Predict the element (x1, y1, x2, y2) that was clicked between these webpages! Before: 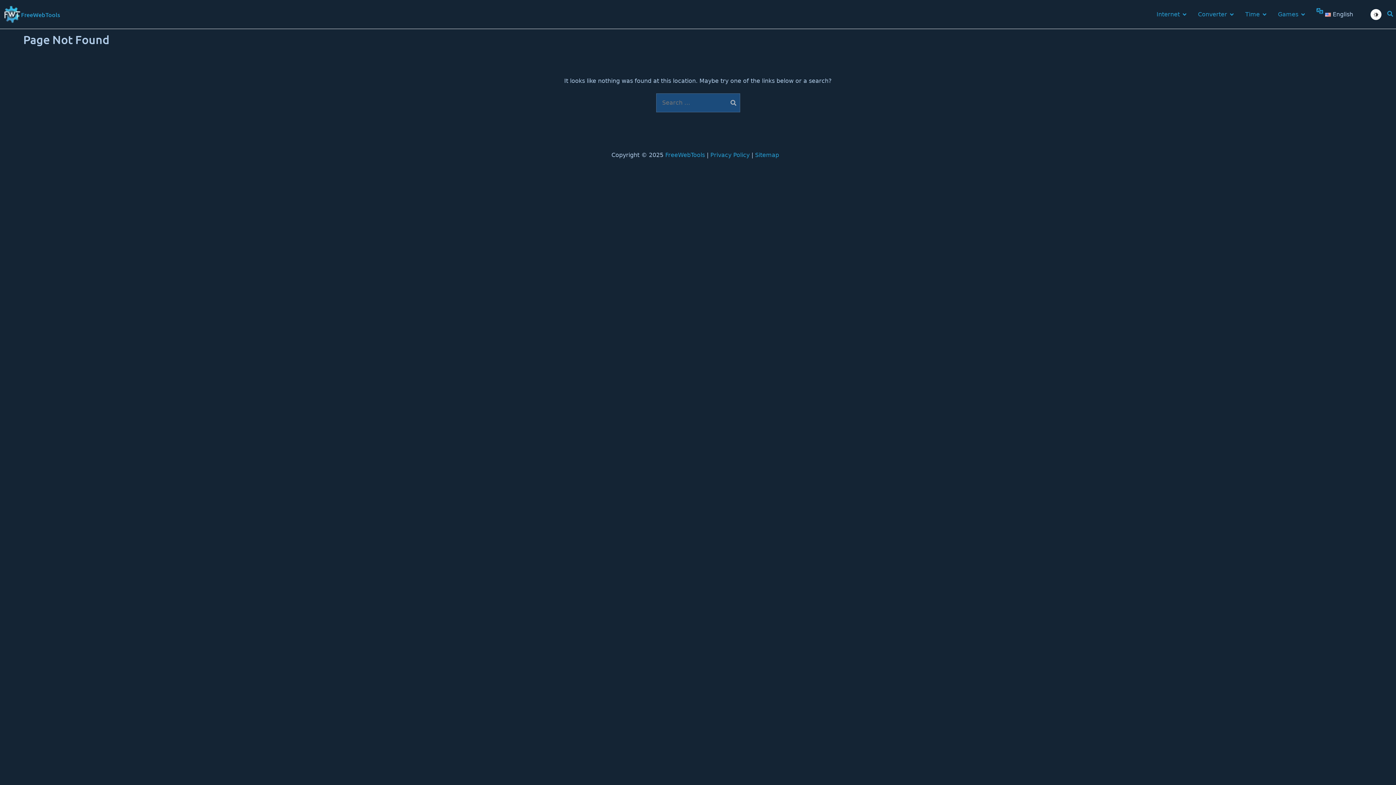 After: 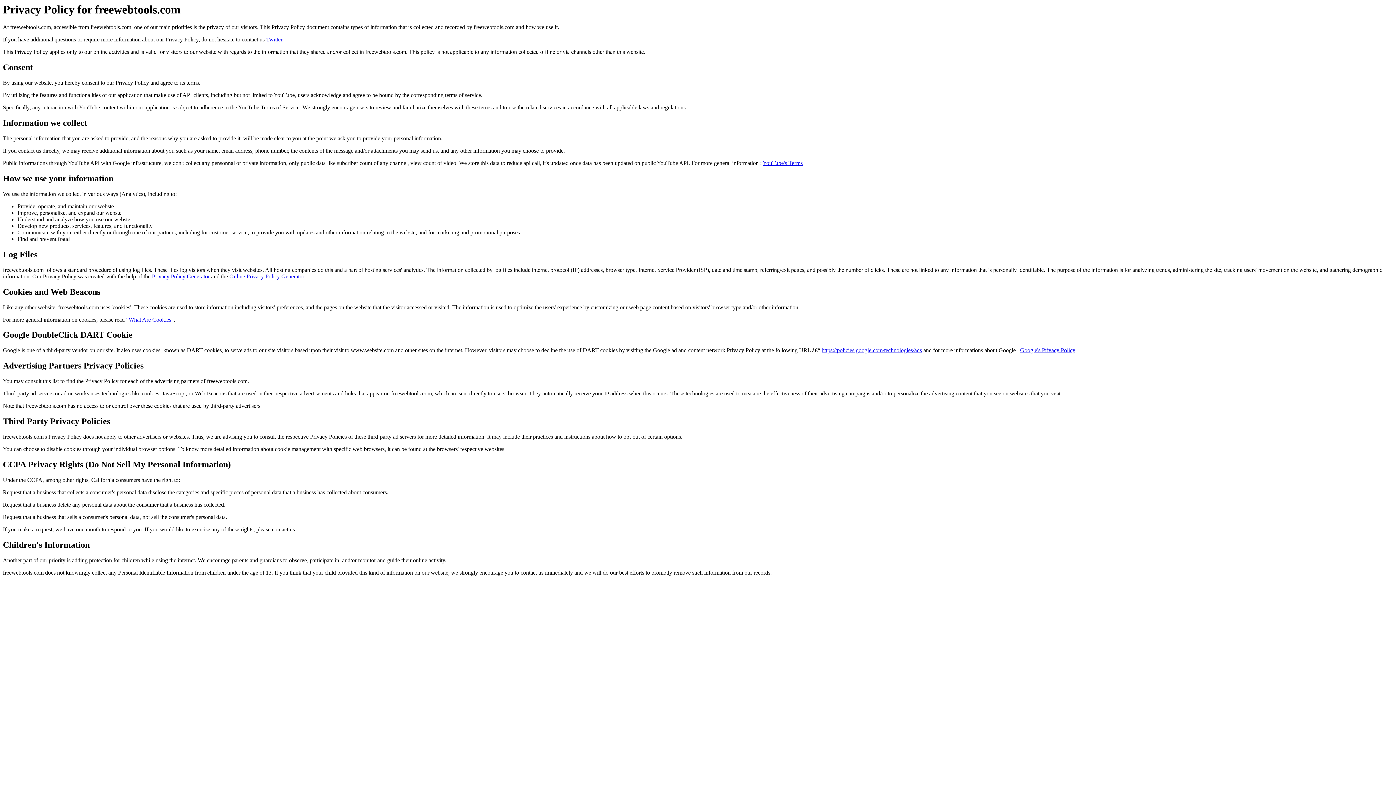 Action: label: Privacy Policy bbox: (710, 151, 749, 158)